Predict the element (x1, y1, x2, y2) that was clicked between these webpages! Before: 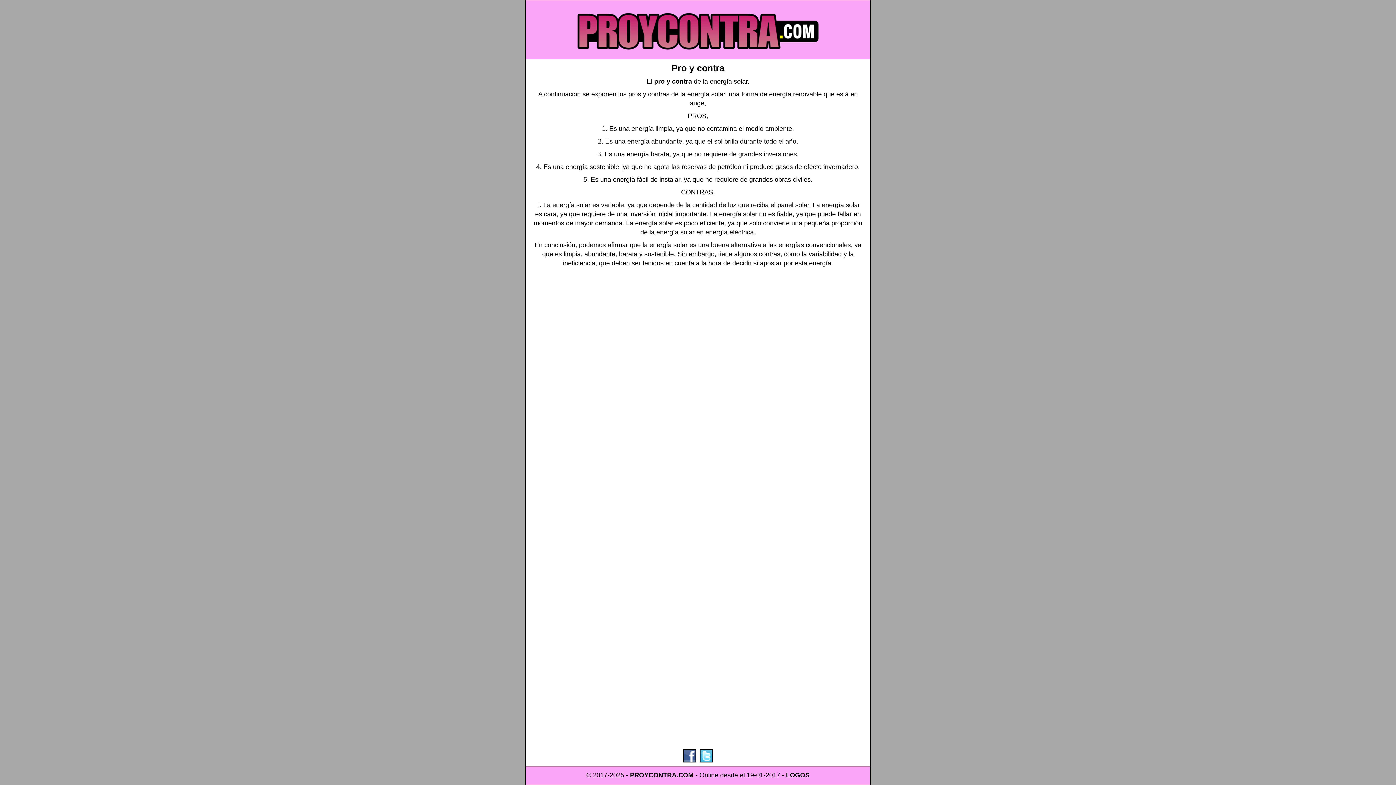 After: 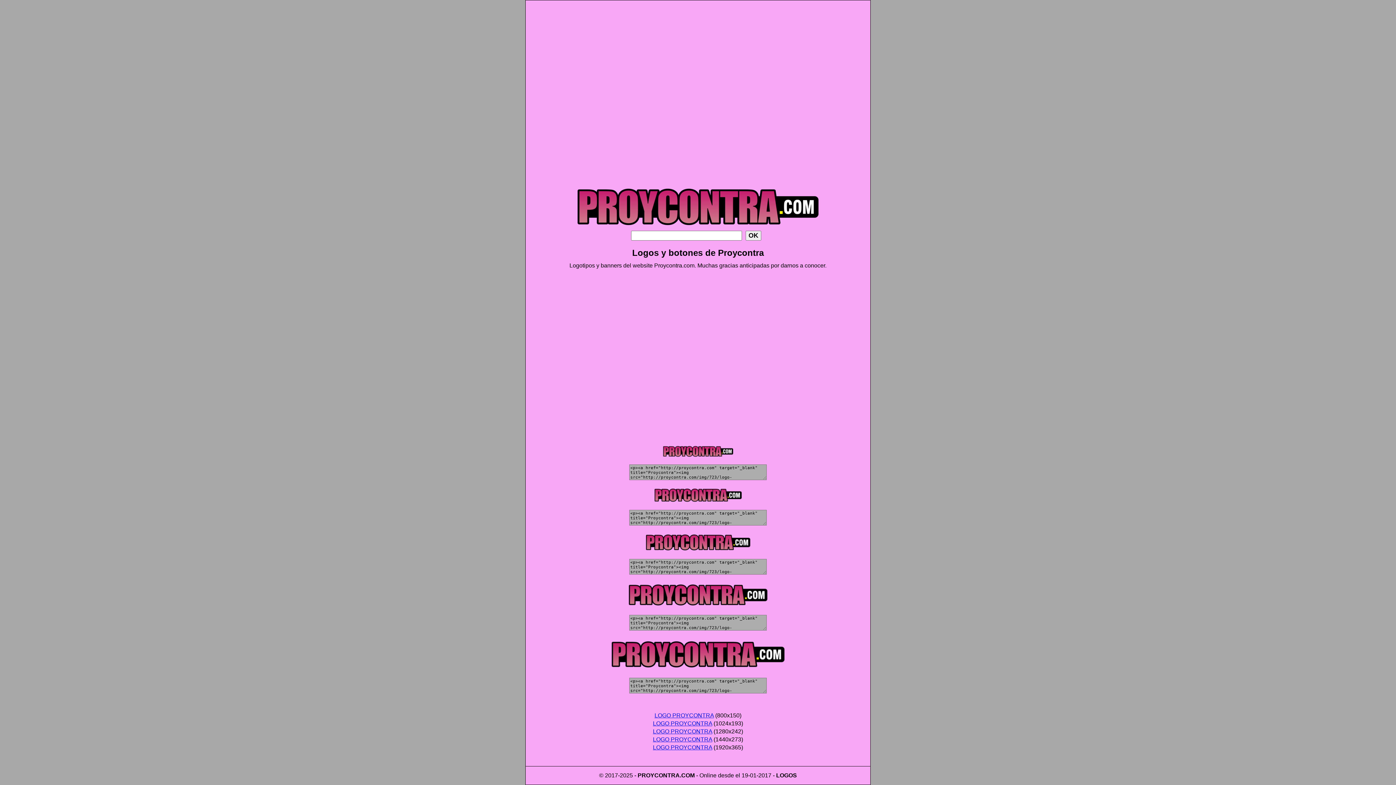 Action: label: LOGOS bbox: (786, 772, 809, 779)